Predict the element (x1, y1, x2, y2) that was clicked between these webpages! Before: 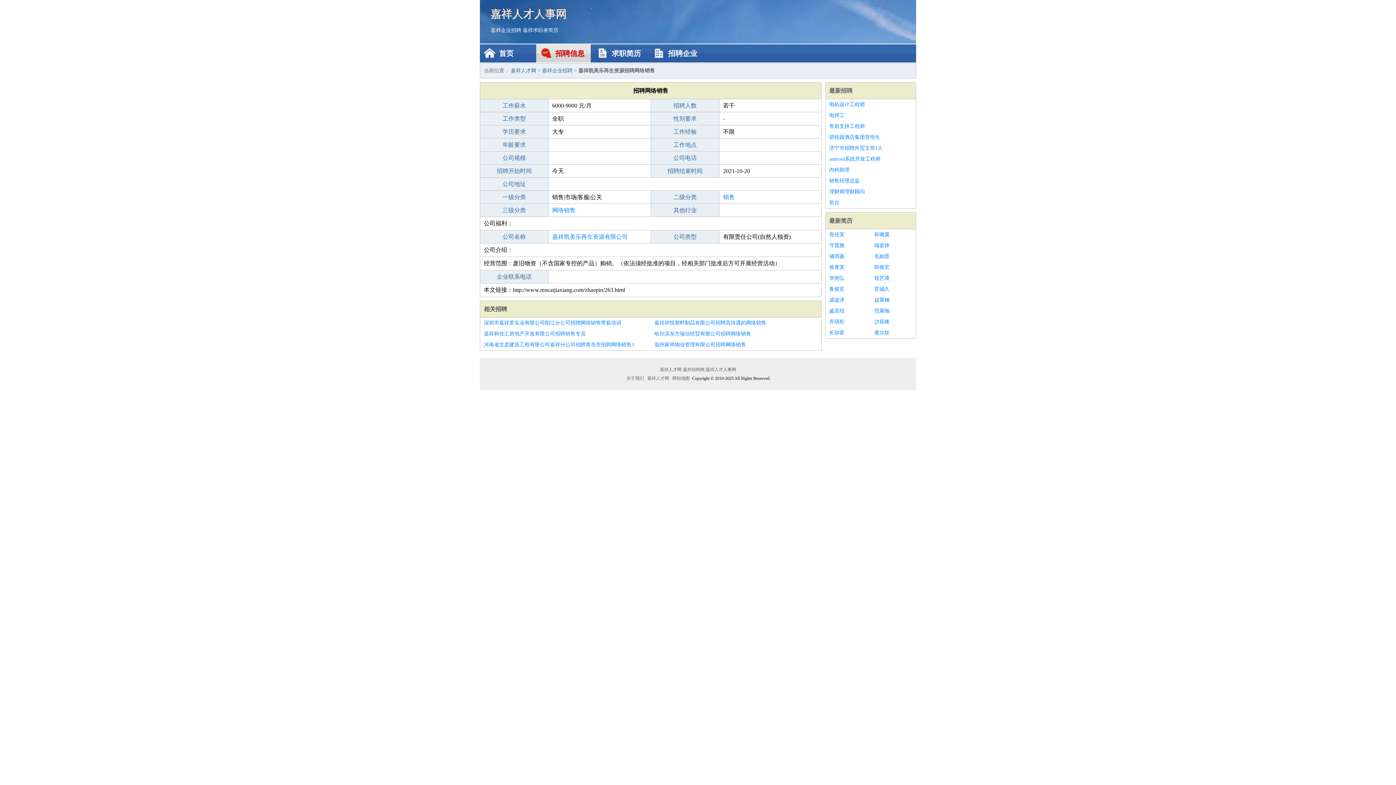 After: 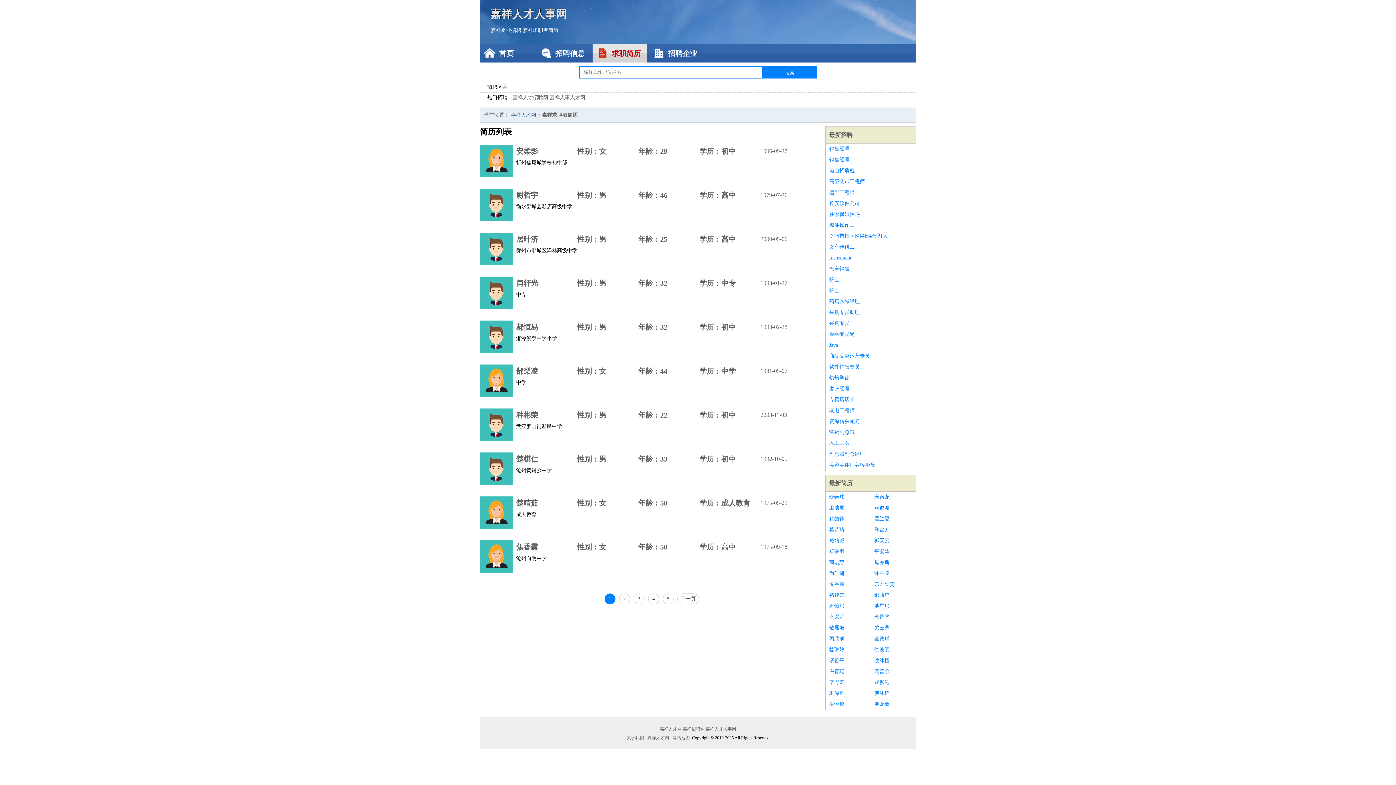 Action: bbox: (522, 27, 558, 33) label: 嘉祥求职者简历